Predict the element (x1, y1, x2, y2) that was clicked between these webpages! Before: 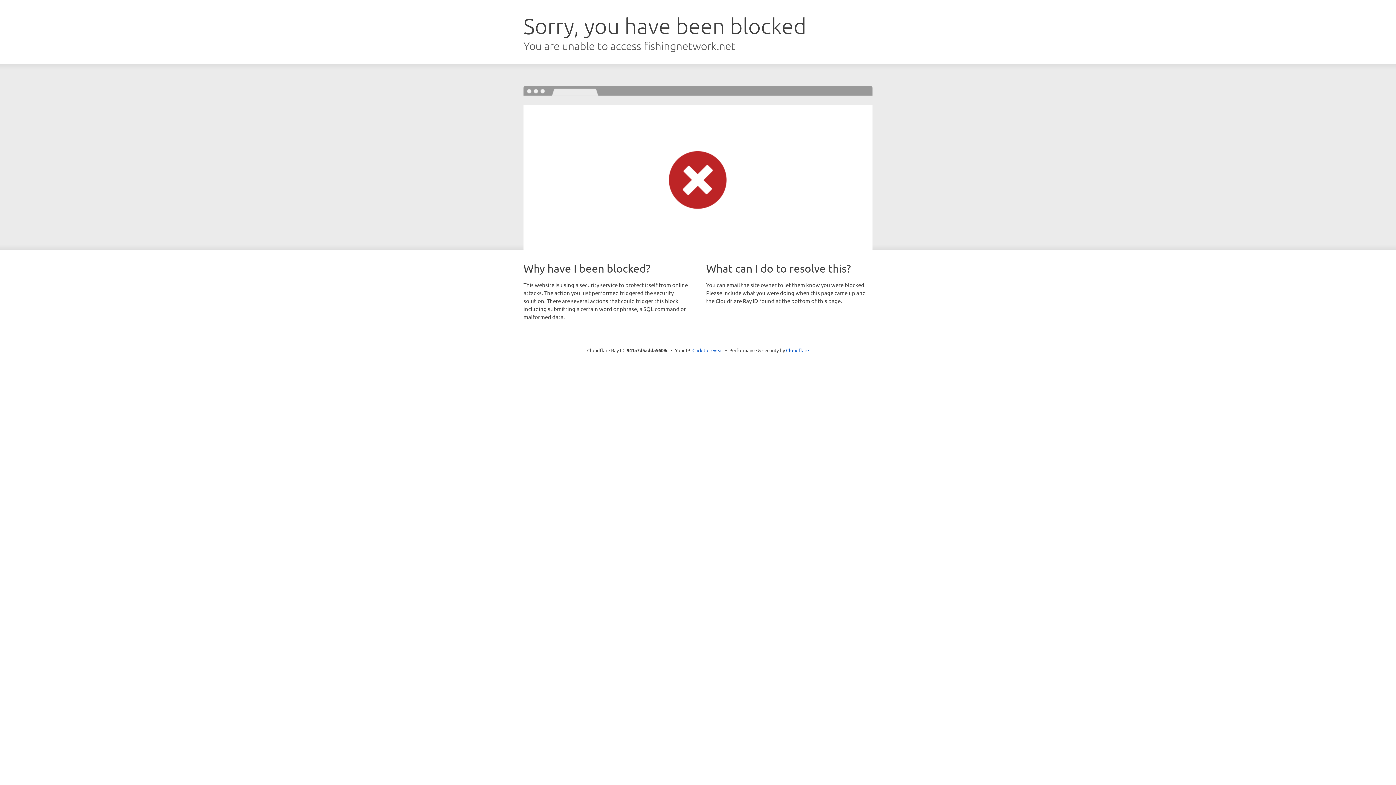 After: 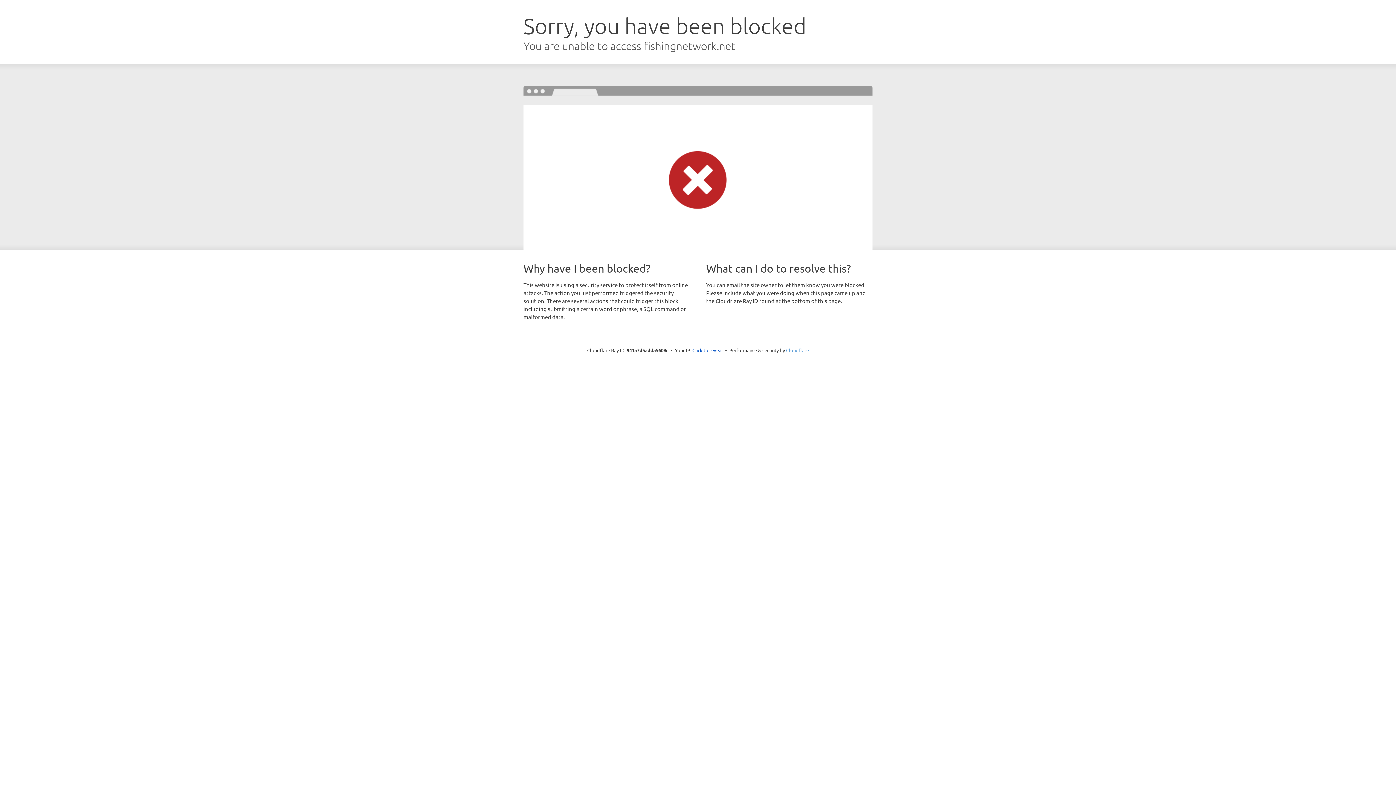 Action: label: Cloudflare bbox: (786, 347, 809, 353)